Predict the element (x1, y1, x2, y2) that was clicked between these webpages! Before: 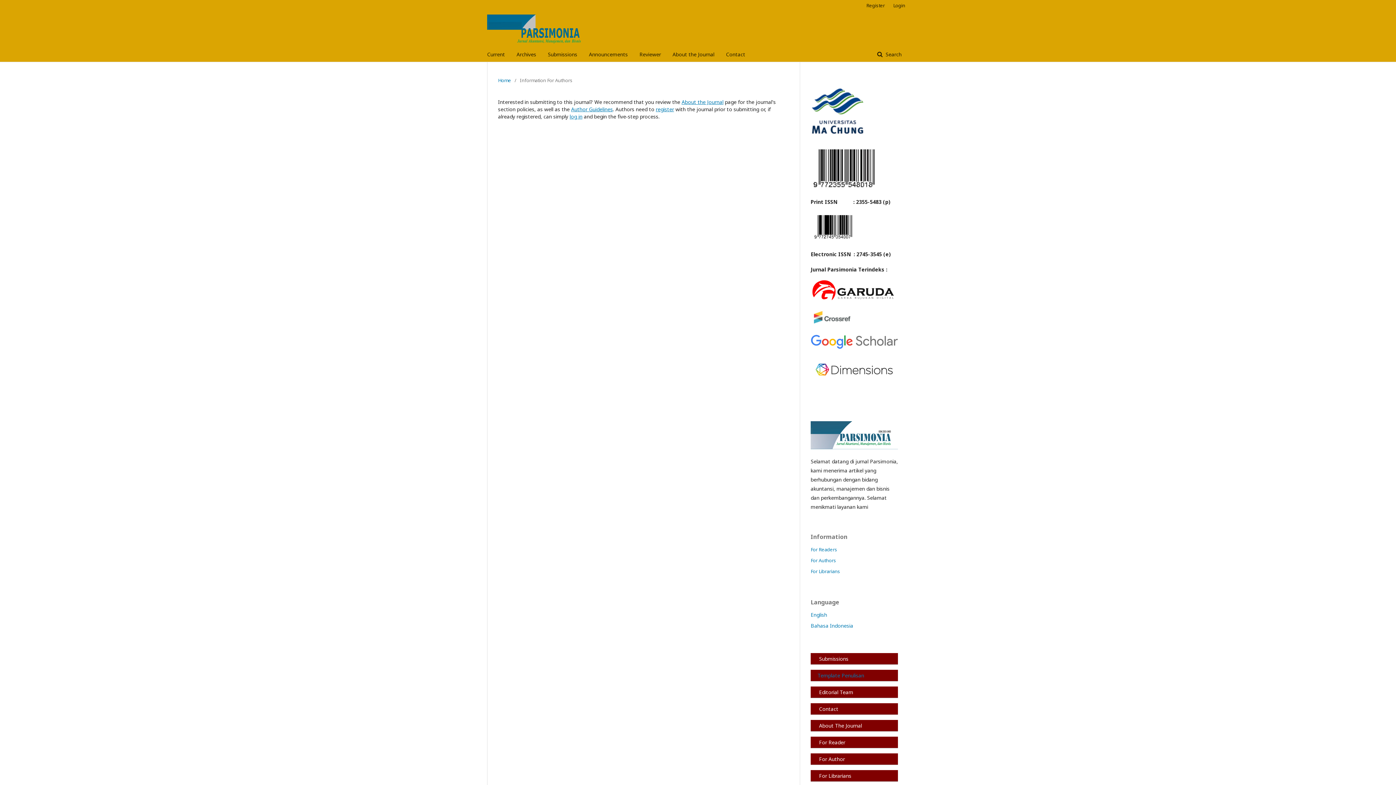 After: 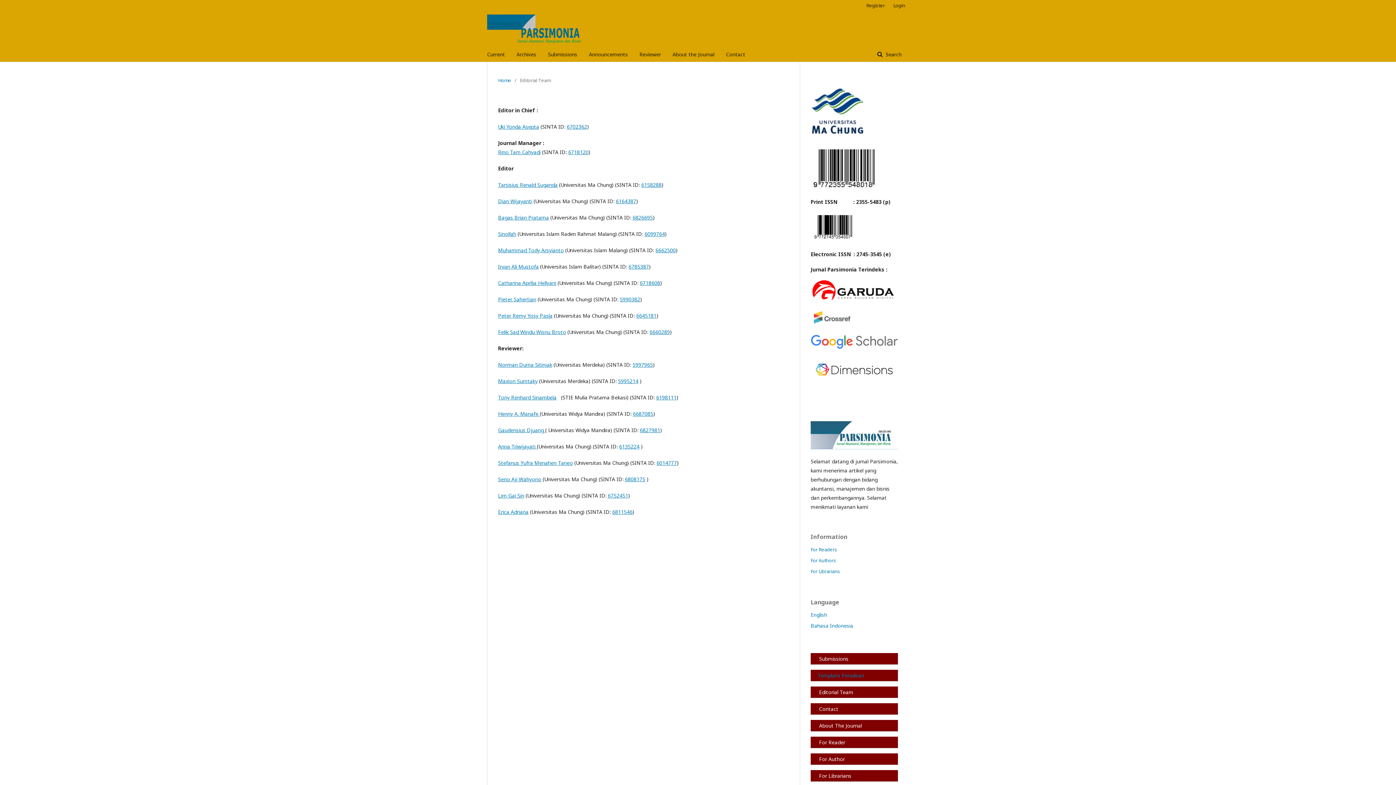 Action: bbox: (639, 47, 661, 61) label: Reviewer